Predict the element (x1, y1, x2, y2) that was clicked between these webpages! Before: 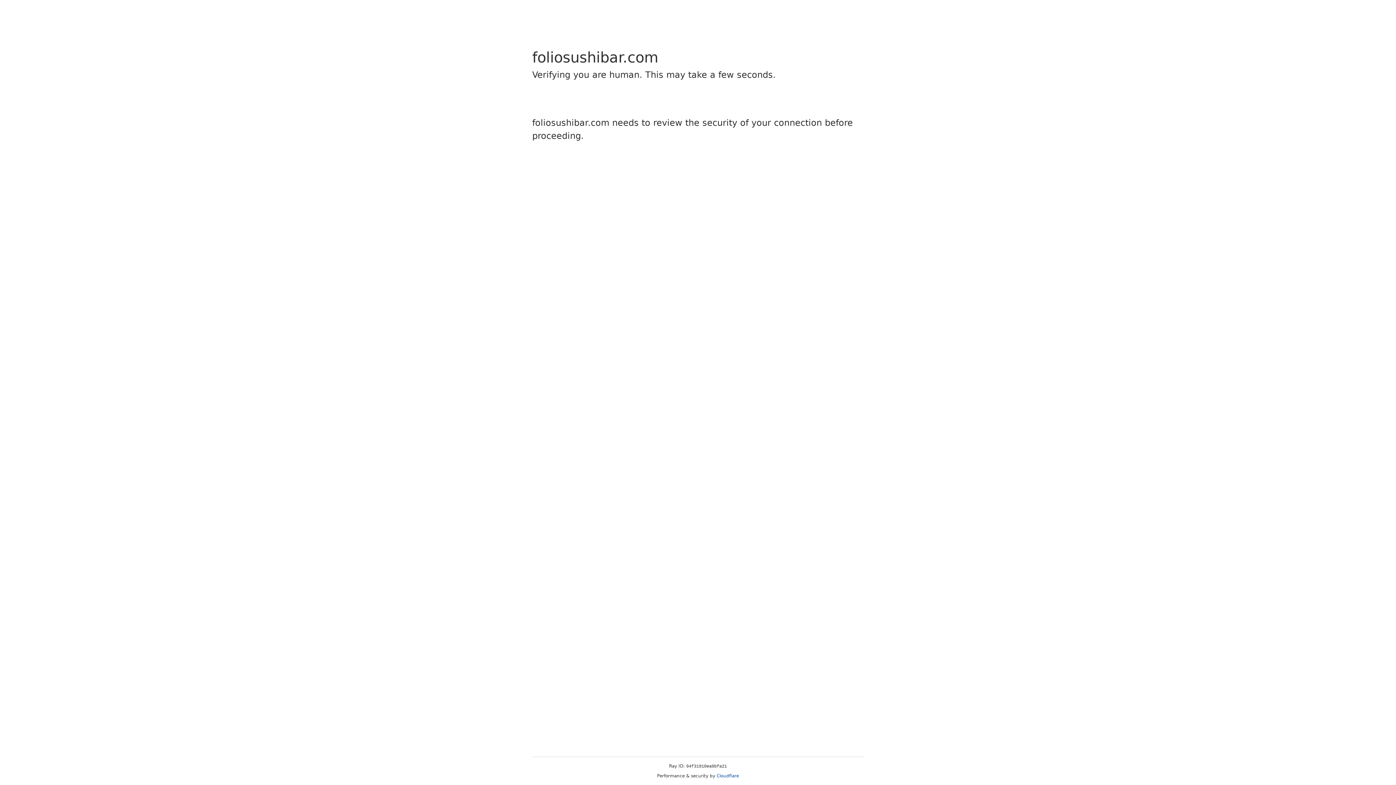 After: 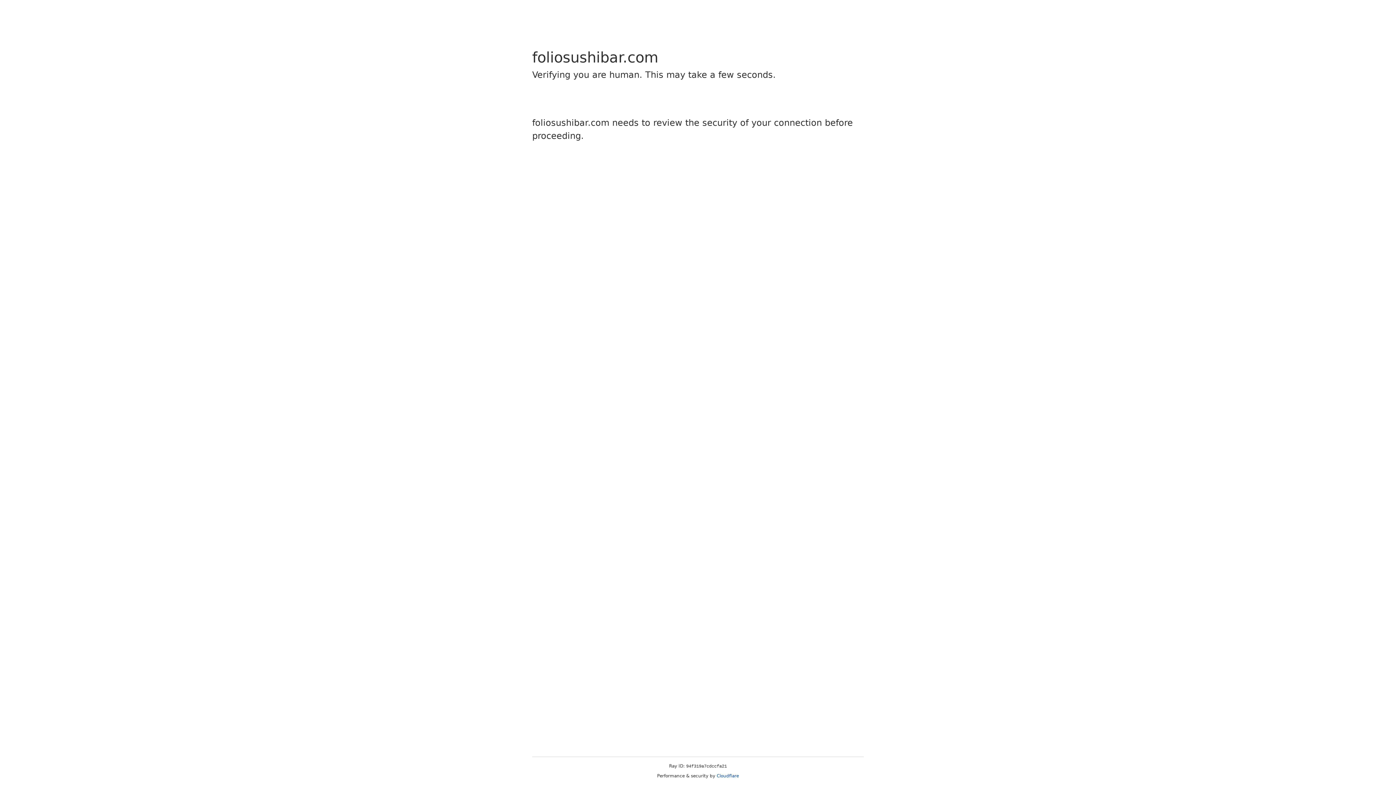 Action: bbox: (716, 773, 739, 778) label: Cloudflare